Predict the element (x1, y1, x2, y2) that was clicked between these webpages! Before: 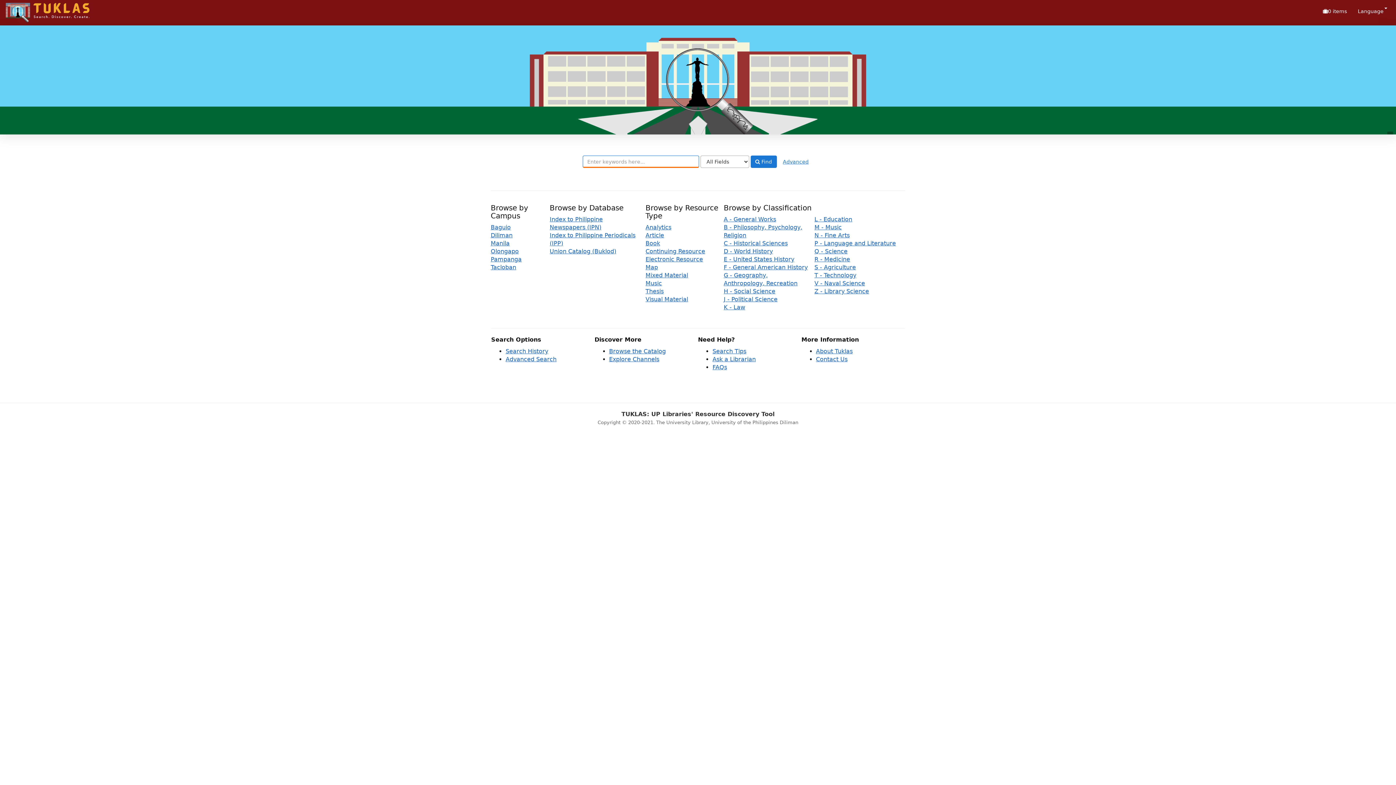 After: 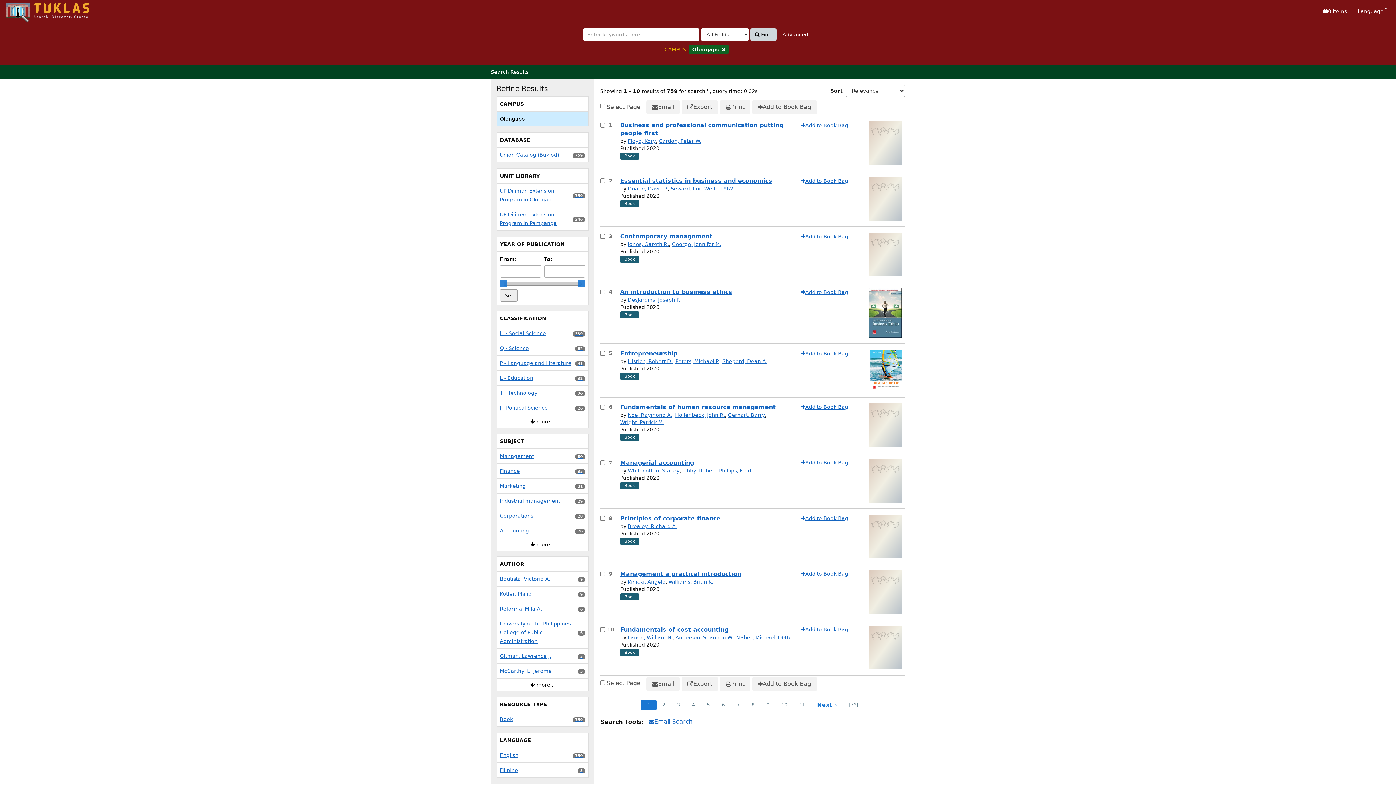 Action: label: Olongapo bbox: (490, 248, 518, 254)